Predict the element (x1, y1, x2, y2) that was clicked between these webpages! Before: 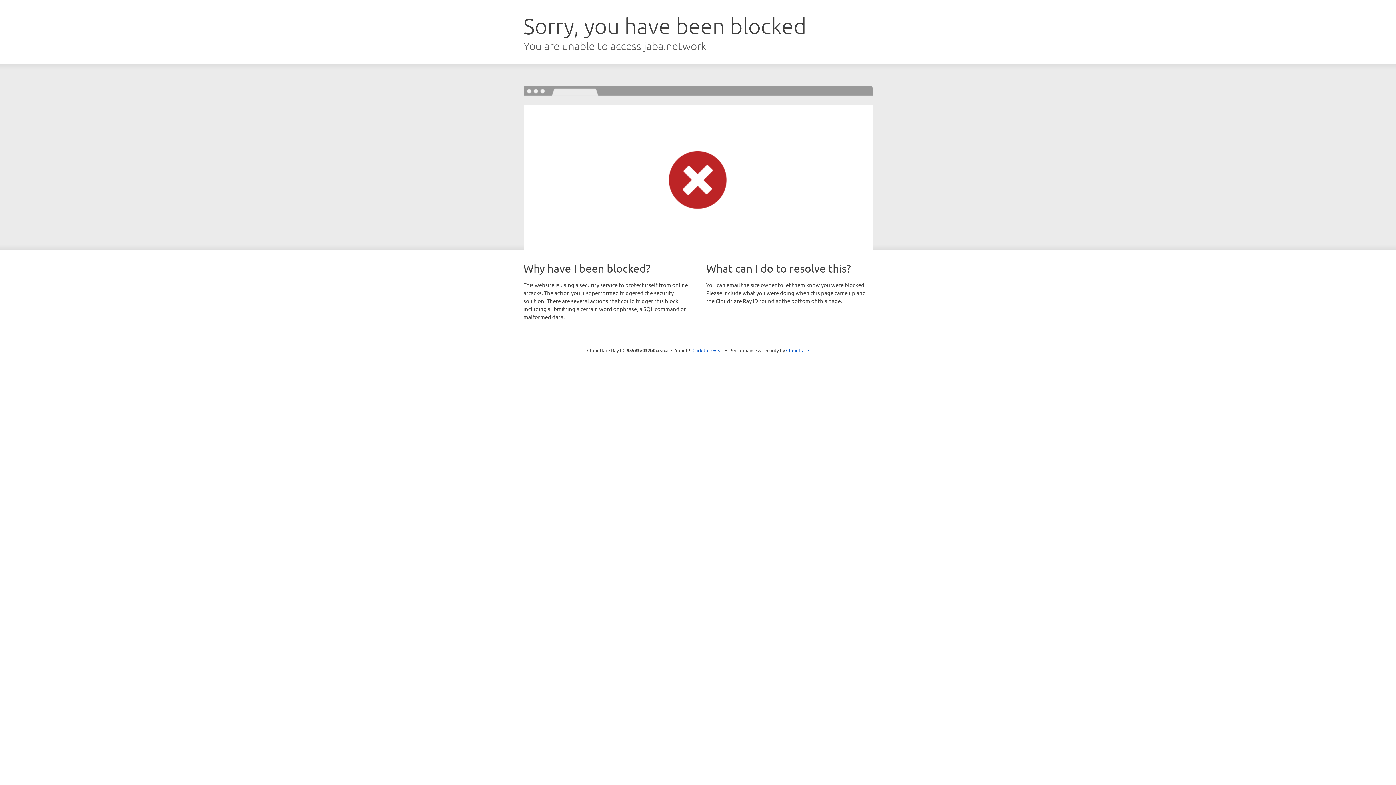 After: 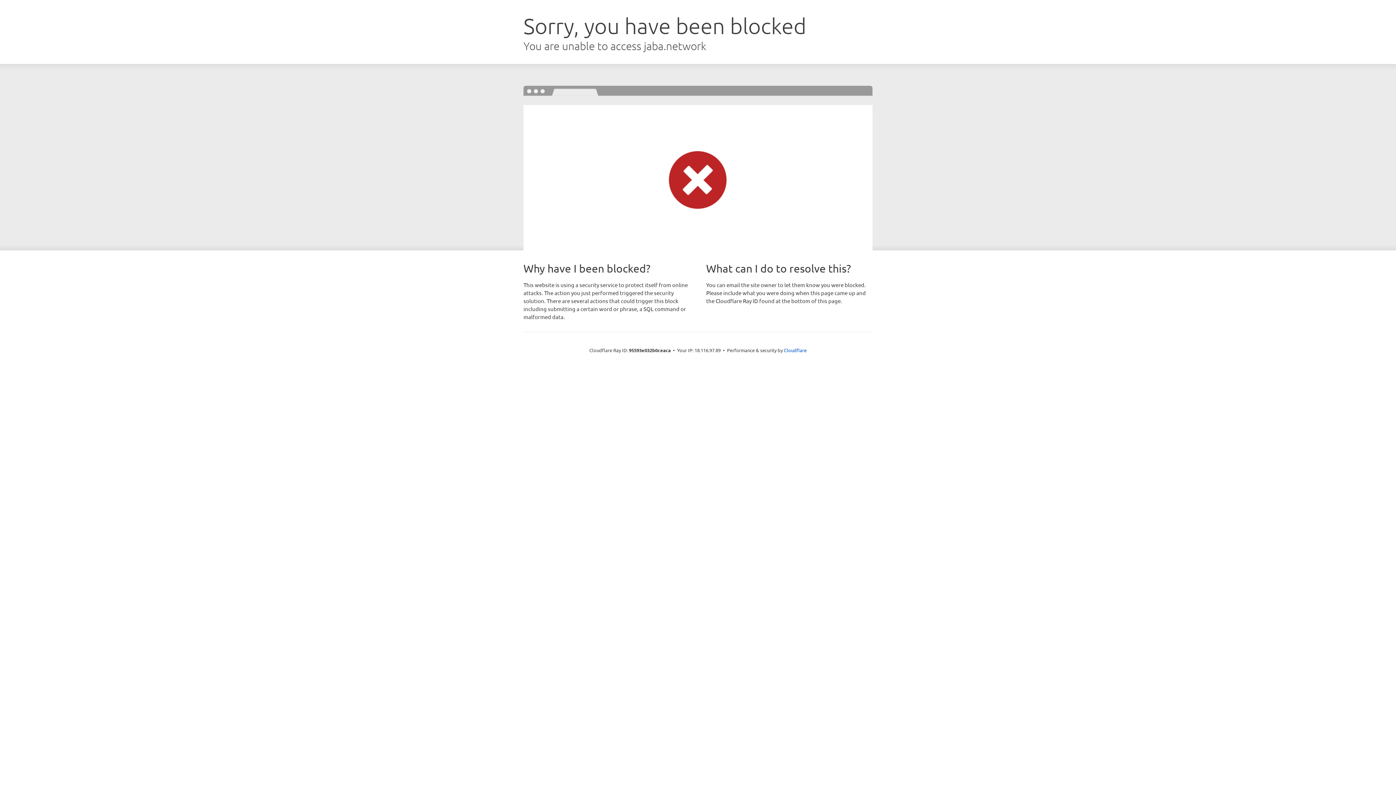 Action: label: Click to reveal bbox: (692, 346, 723, 353)